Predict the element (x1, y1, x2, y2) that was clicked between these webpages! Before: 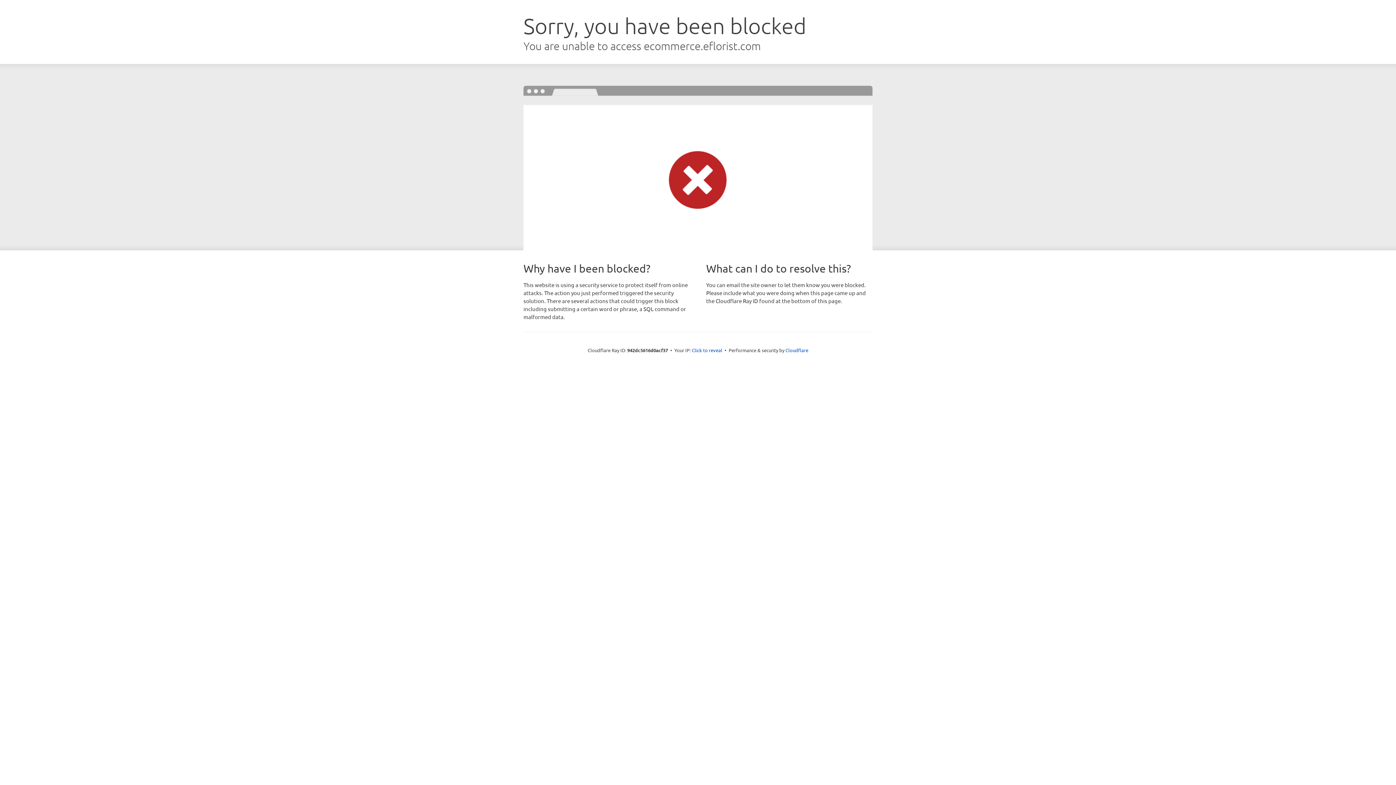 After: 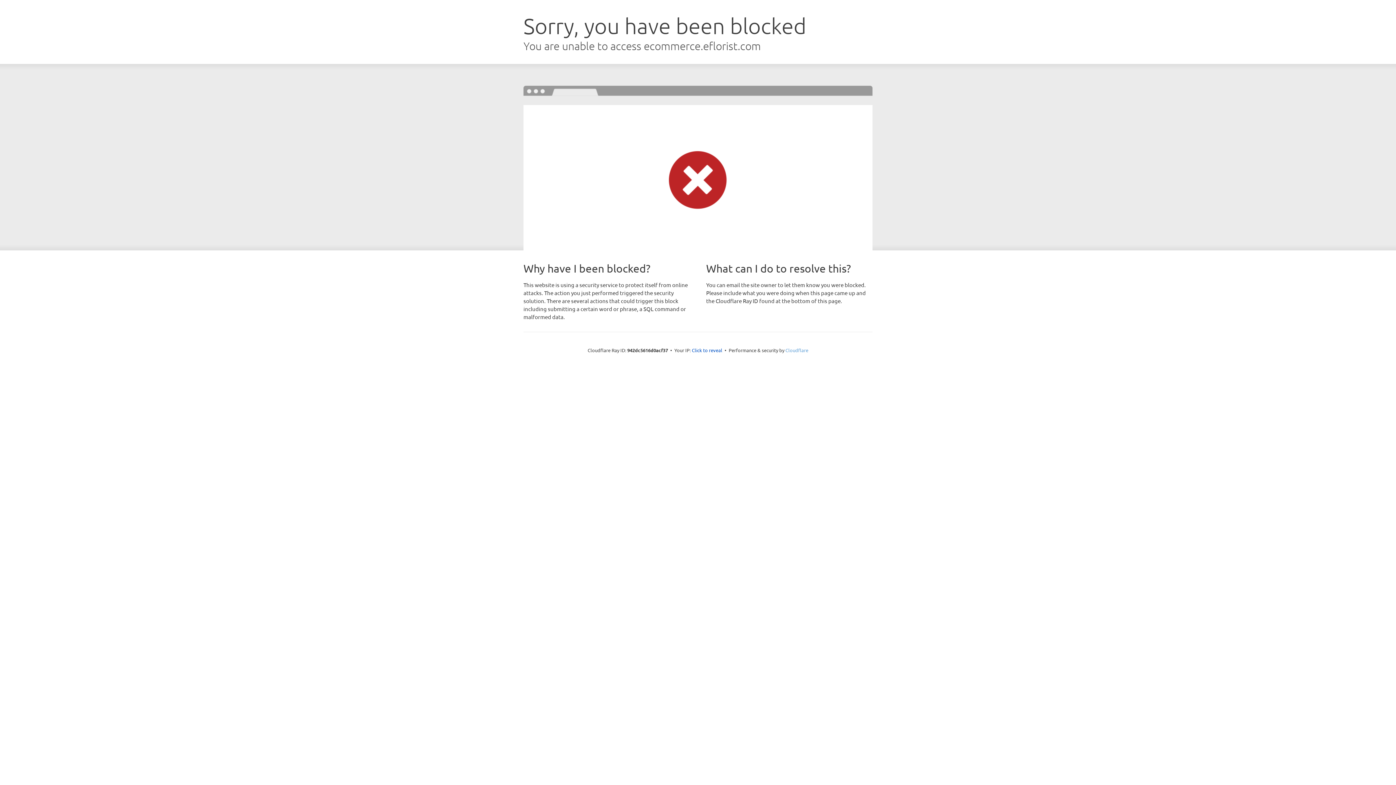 Action: bbox: (785, 347, 808, 353) label: Cloudflare